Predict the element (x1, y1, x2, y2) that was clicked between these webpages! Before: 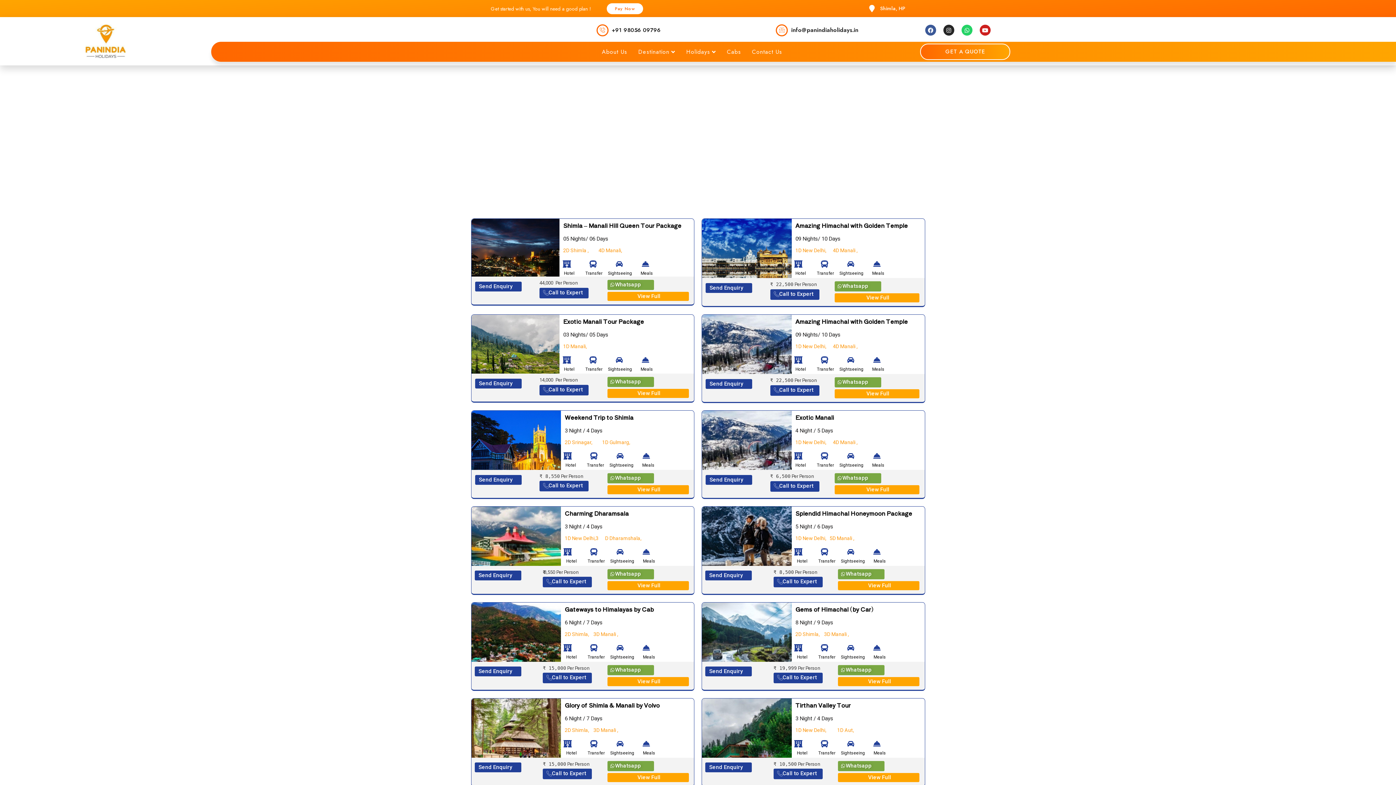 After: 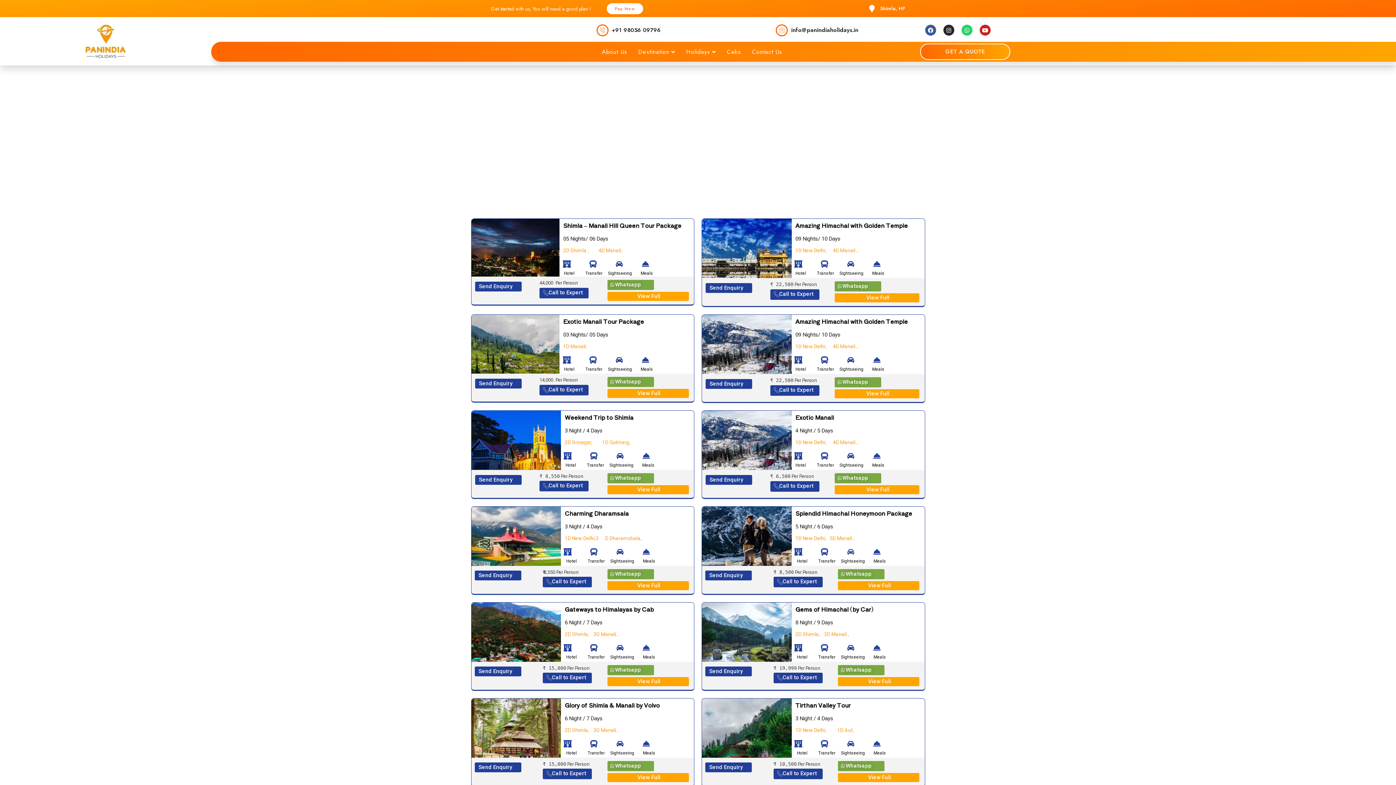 Action: bbox: (845, 546, 856, 558) label: Car-alt